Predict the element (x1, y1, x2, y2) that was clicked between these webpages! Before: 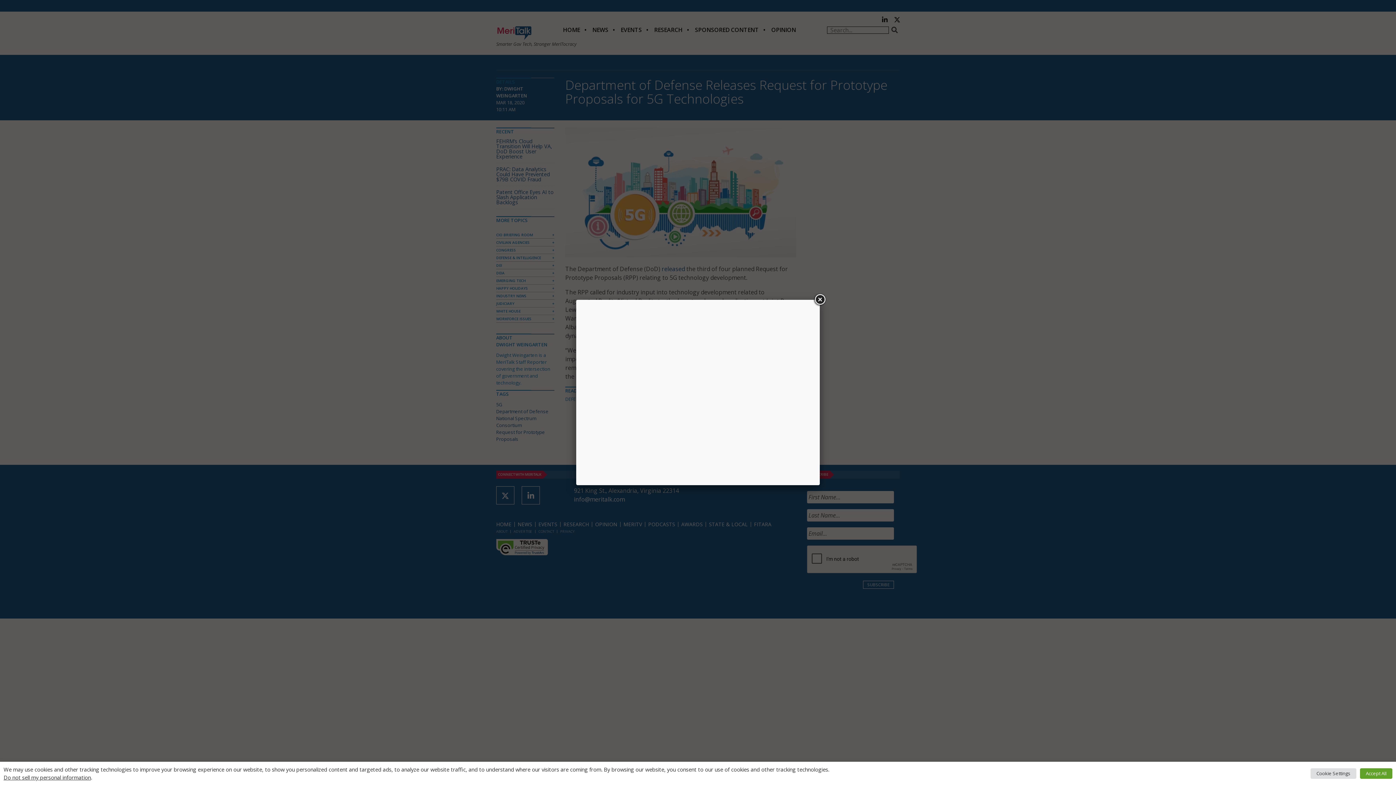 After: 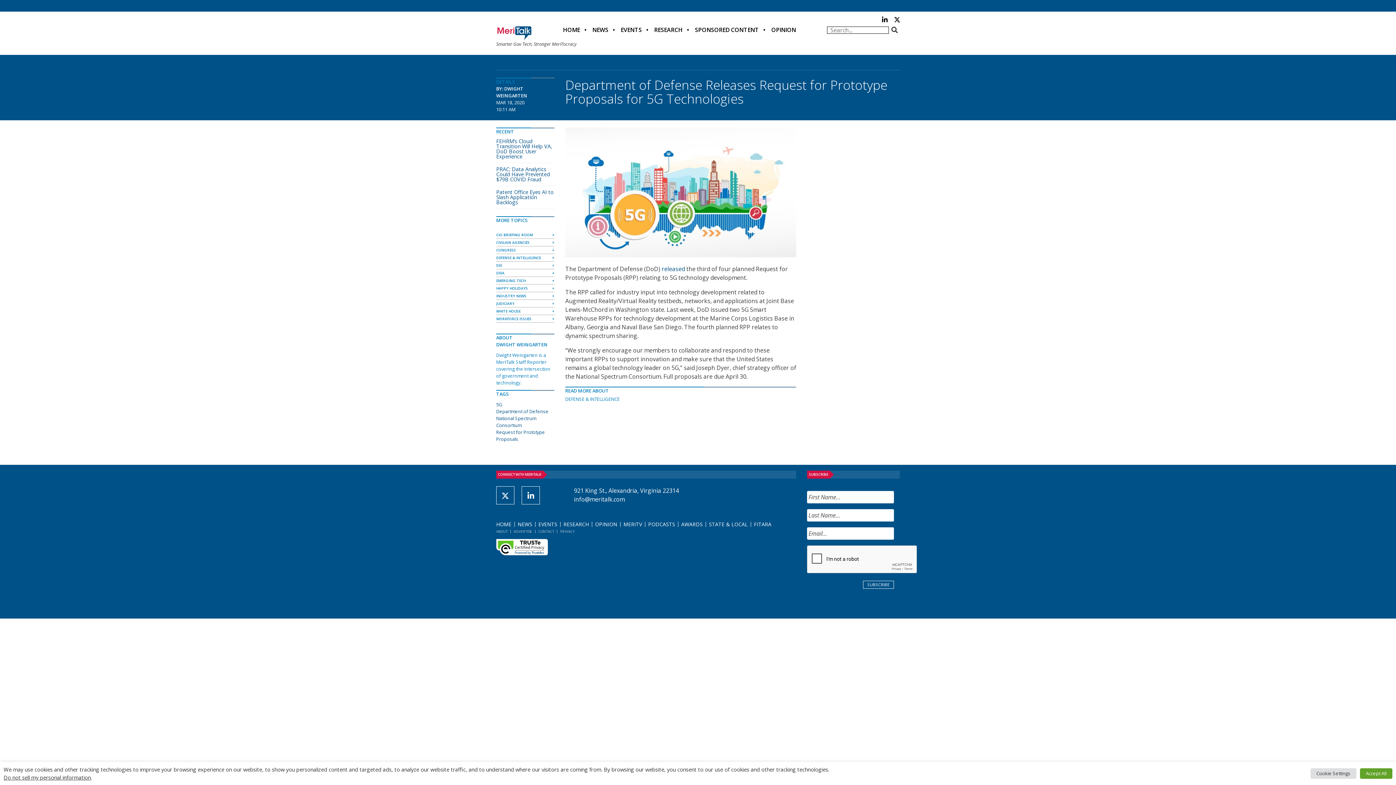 Action: bbox: (813, 293, 826, 306)